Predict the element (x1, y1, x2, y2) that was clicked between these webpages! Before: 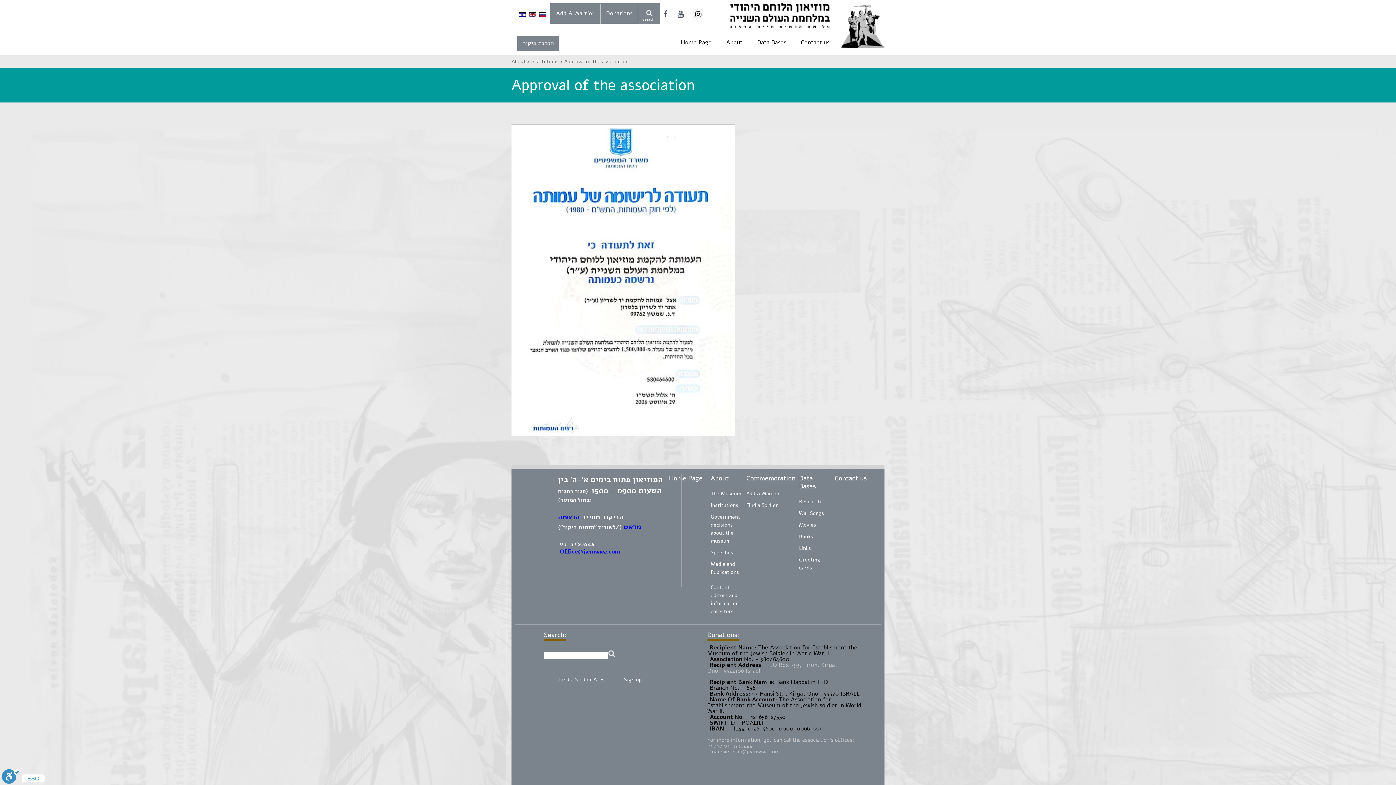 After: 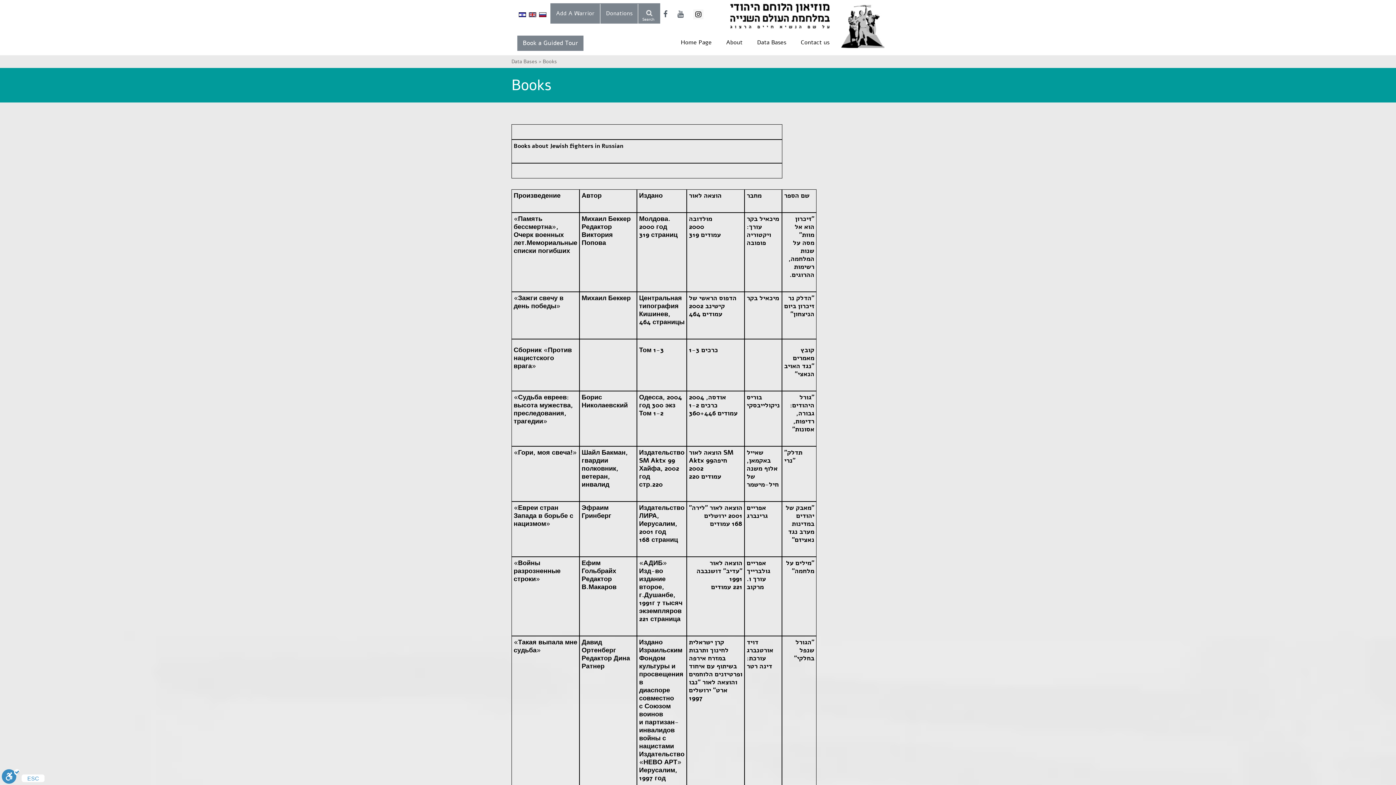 Action: bbox: (799, 533, 813, 540) label: Books